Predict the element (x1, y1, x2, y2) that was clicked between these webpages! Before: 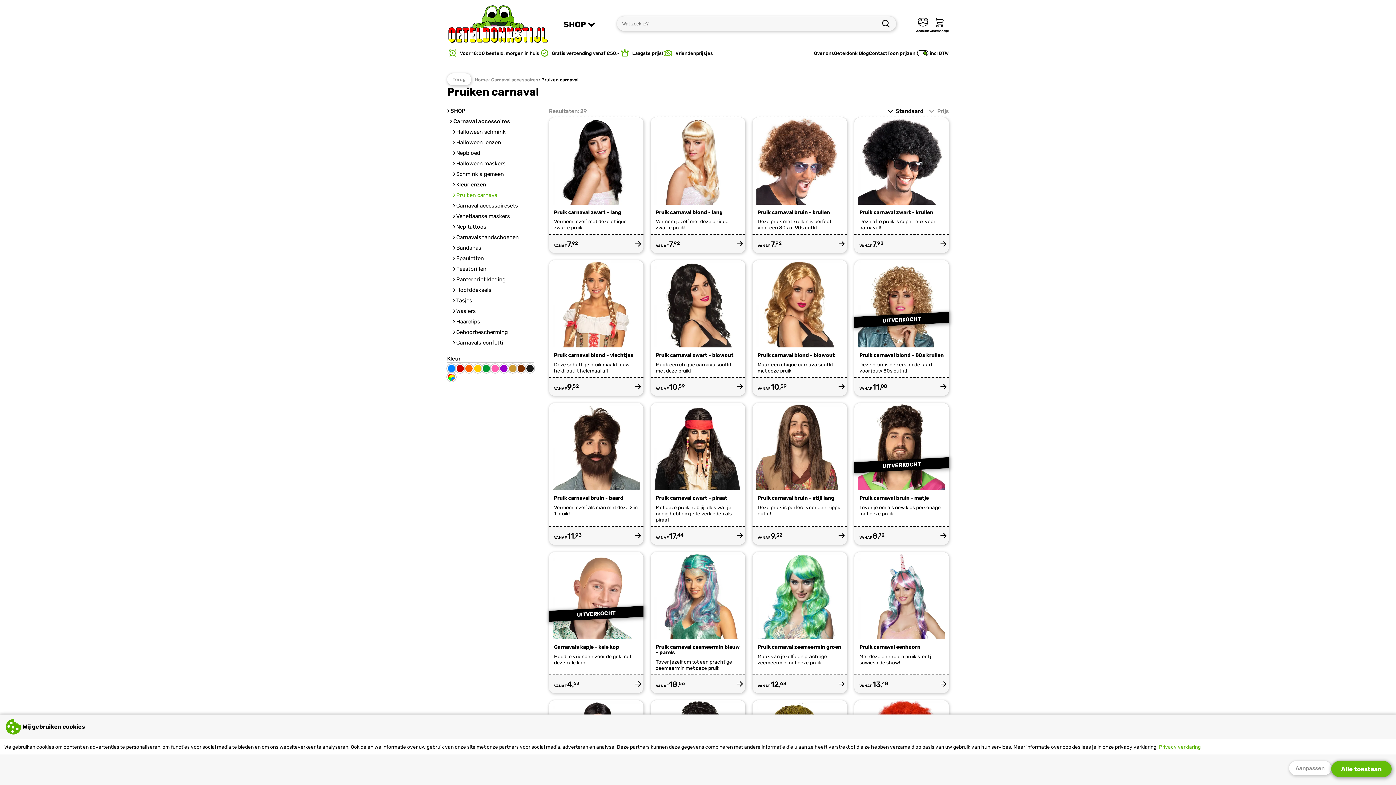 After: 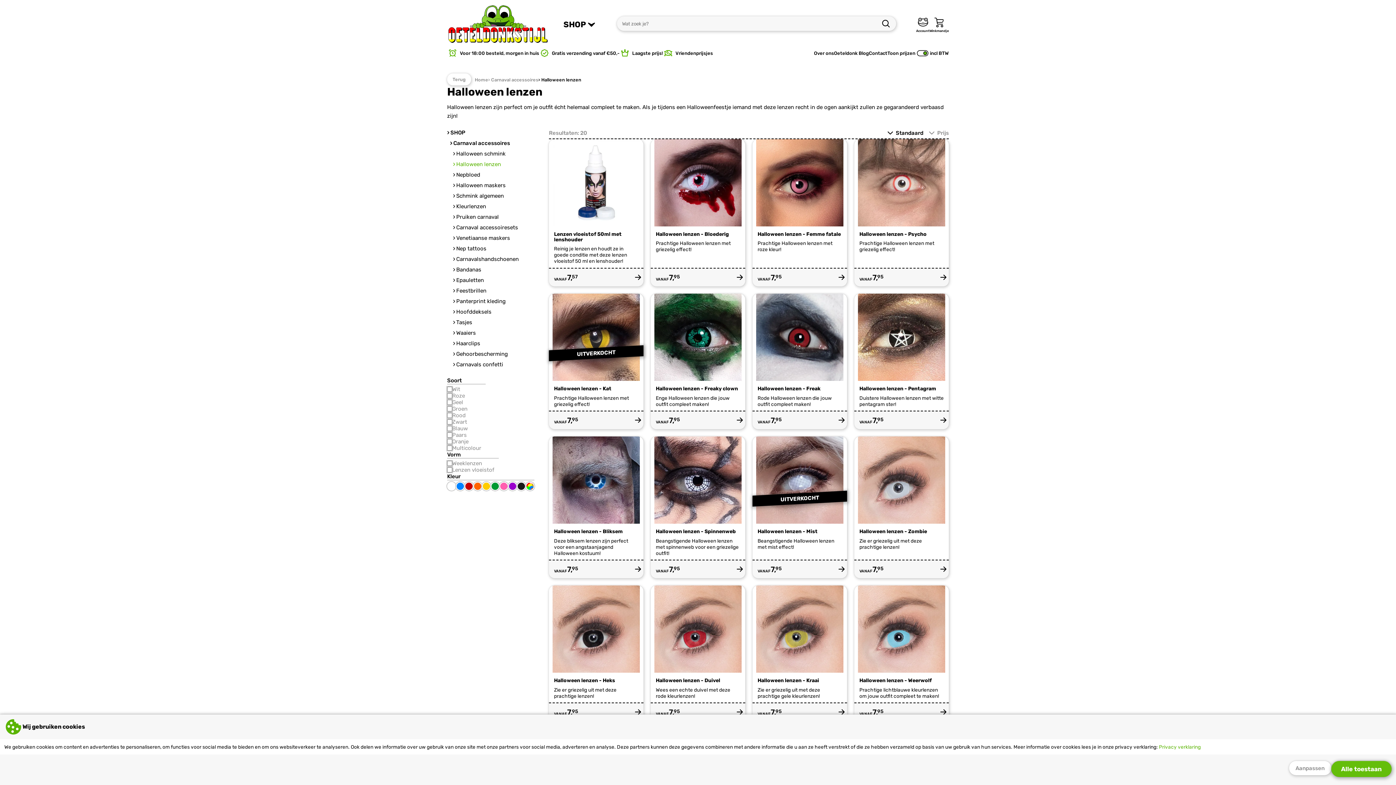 Action: bbox: (447, 137, 534, 147) label: Halloween lenzen